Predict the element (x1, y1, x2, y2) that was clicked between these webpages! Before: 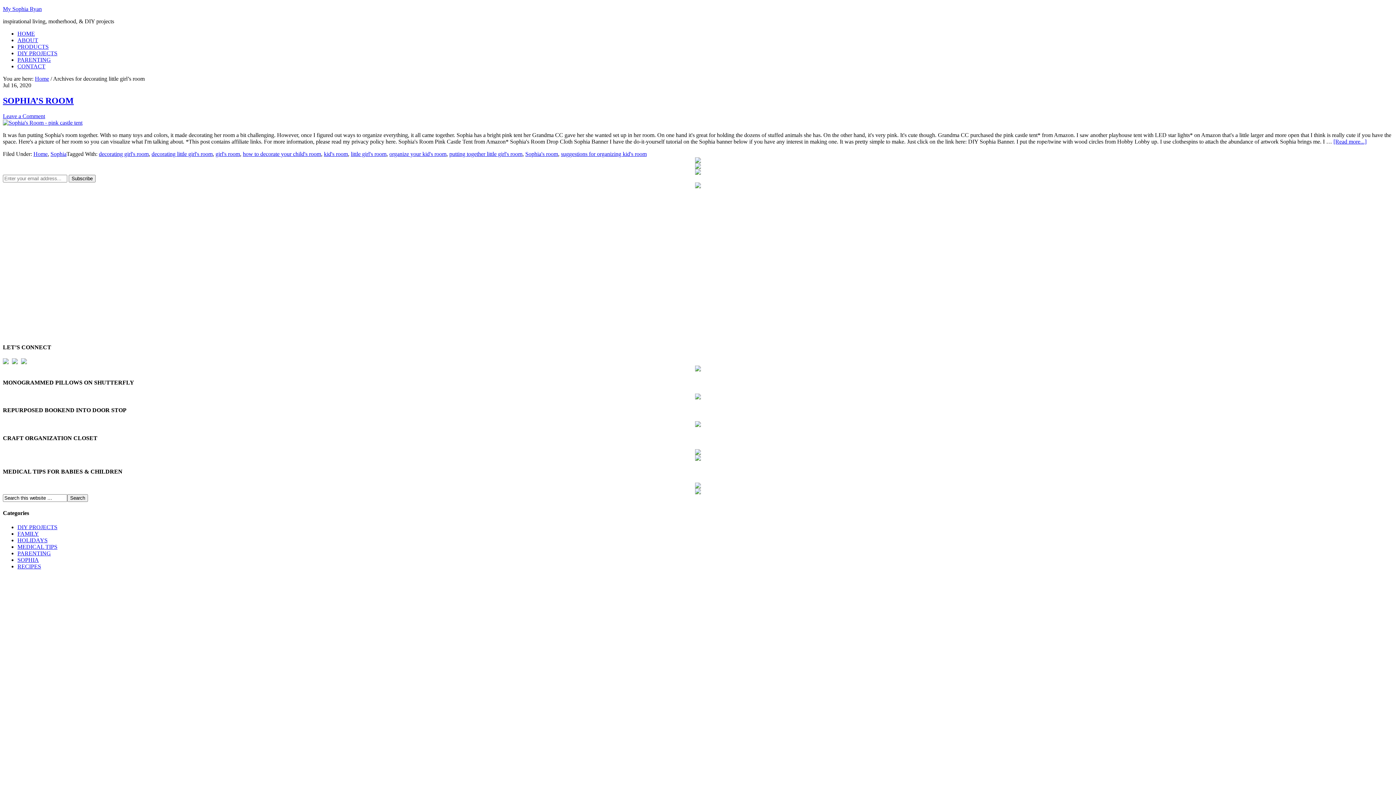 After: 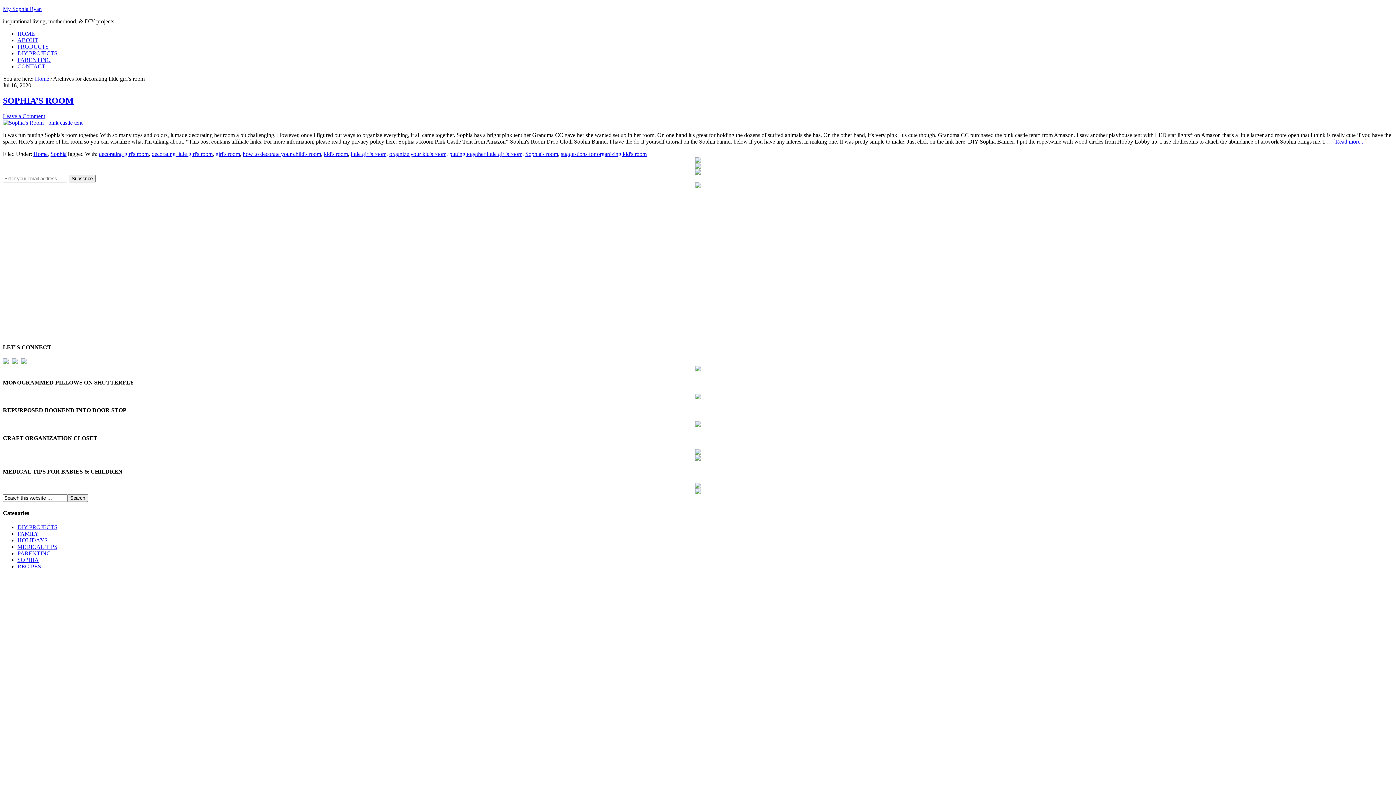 Action: label: decorating little girl's room bbox: (151, 150, 212, 157)